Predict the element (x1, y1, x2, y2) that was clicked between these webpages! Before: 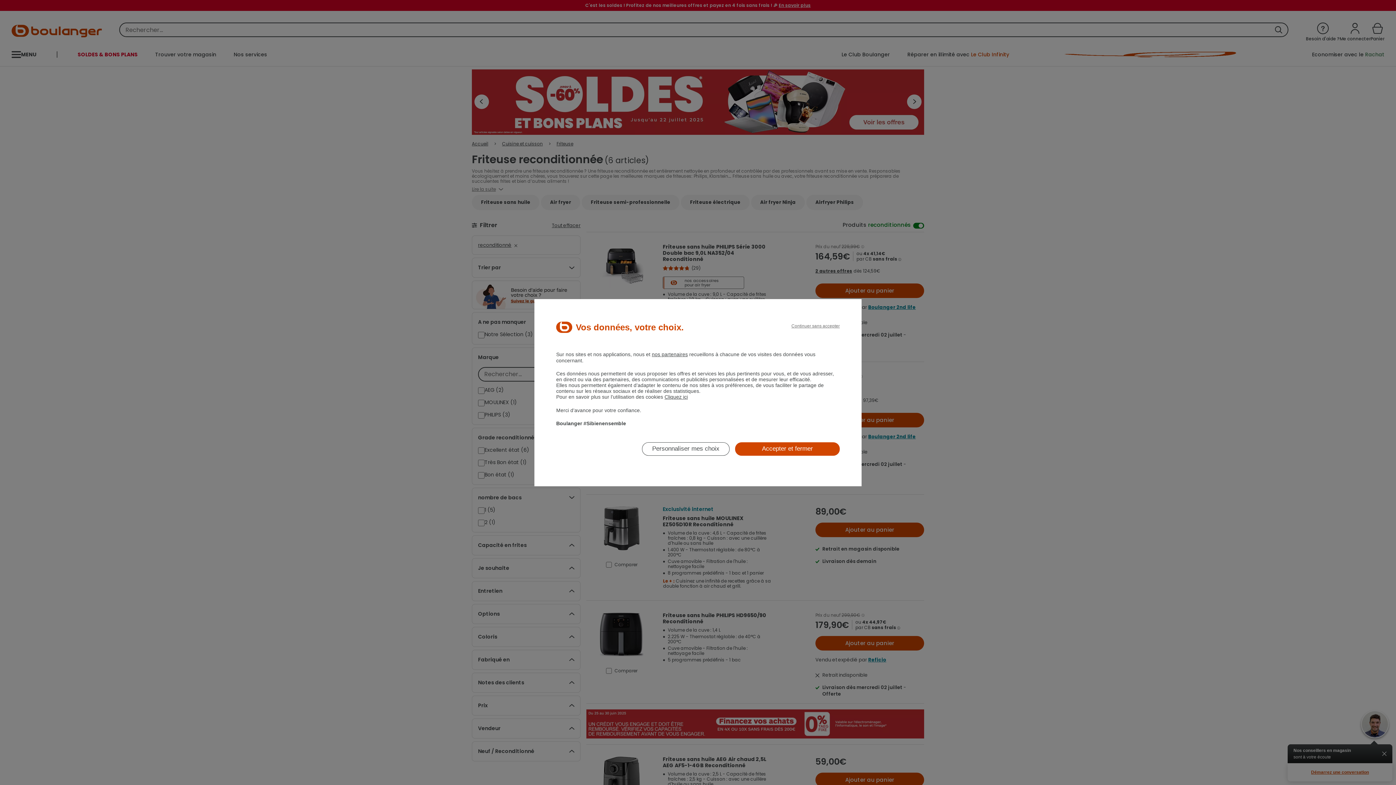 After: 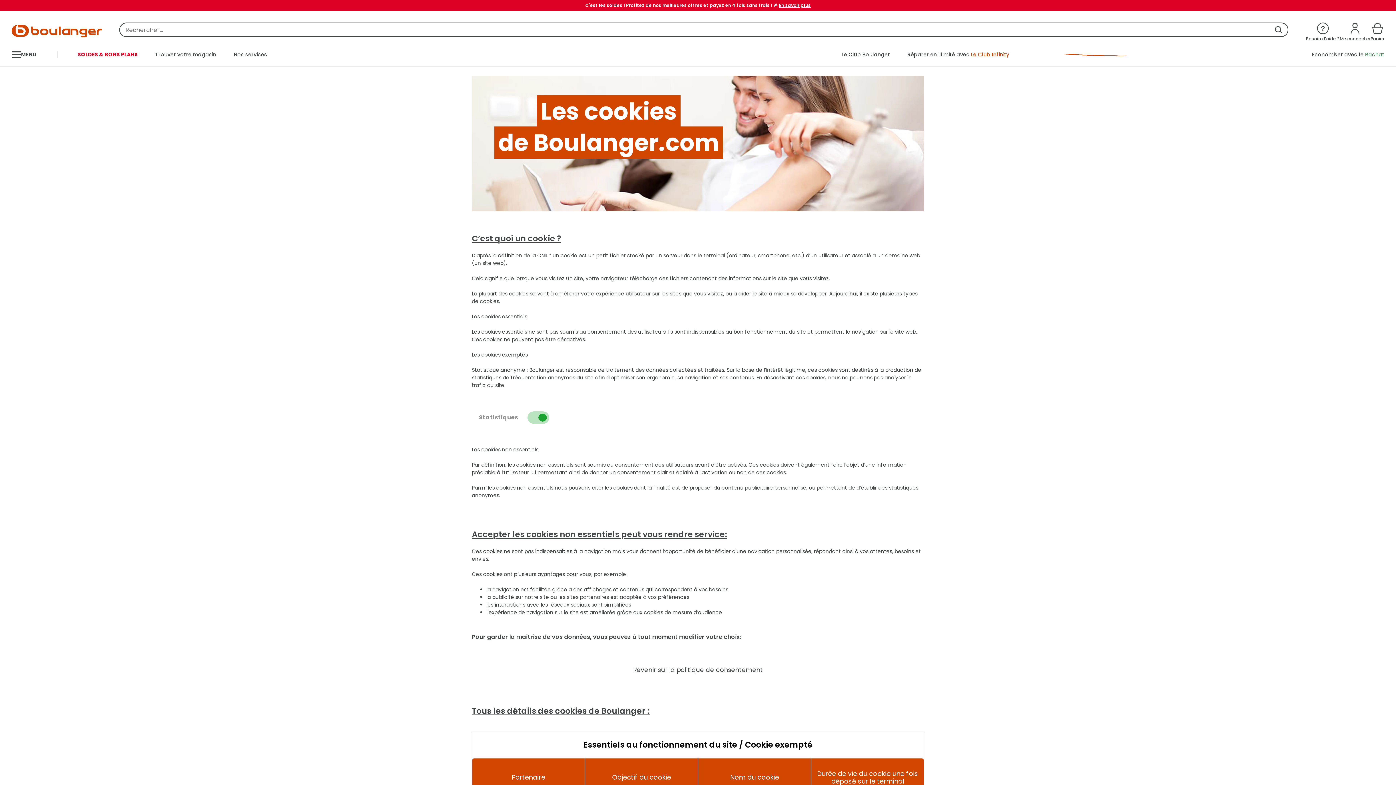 Action: label: Cliquez ici bbox: (664, 394, 688, 399)